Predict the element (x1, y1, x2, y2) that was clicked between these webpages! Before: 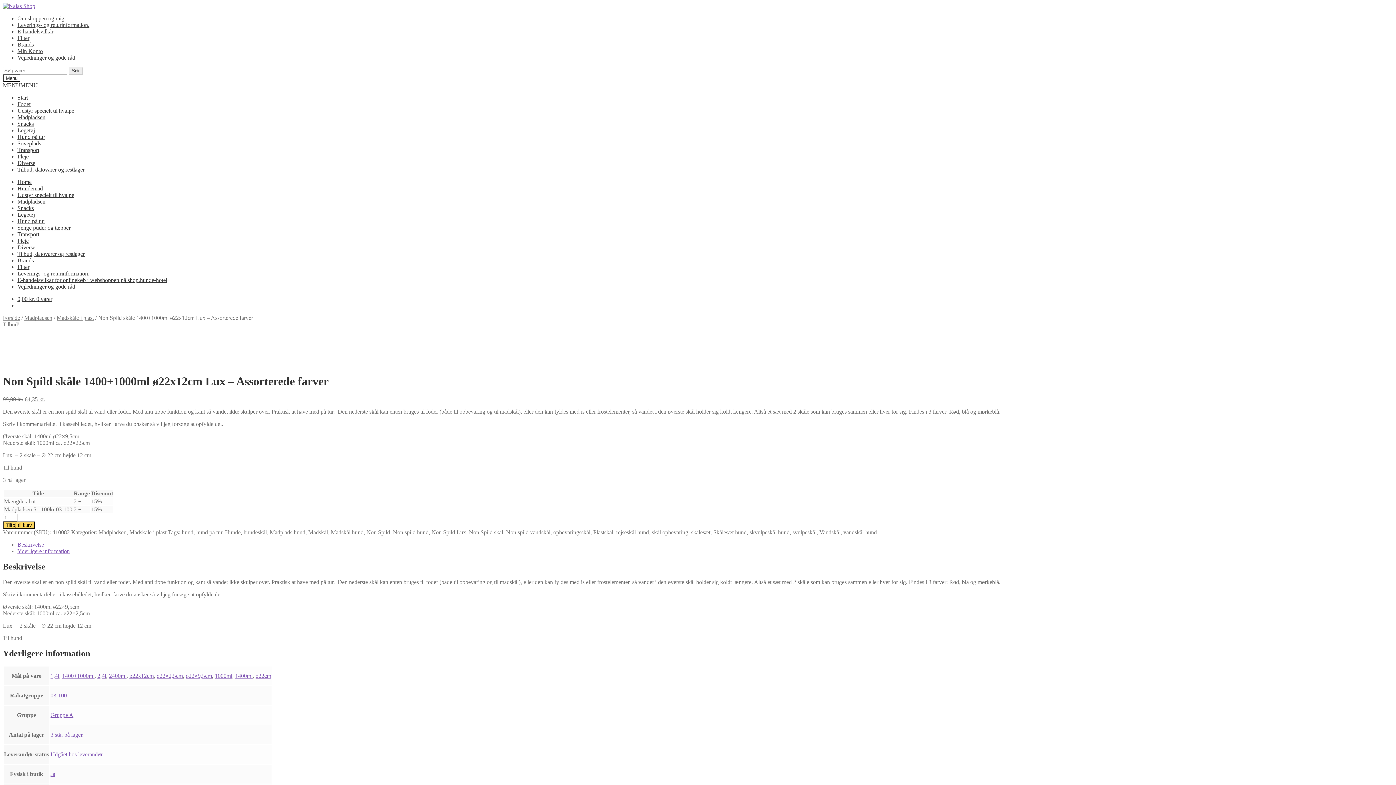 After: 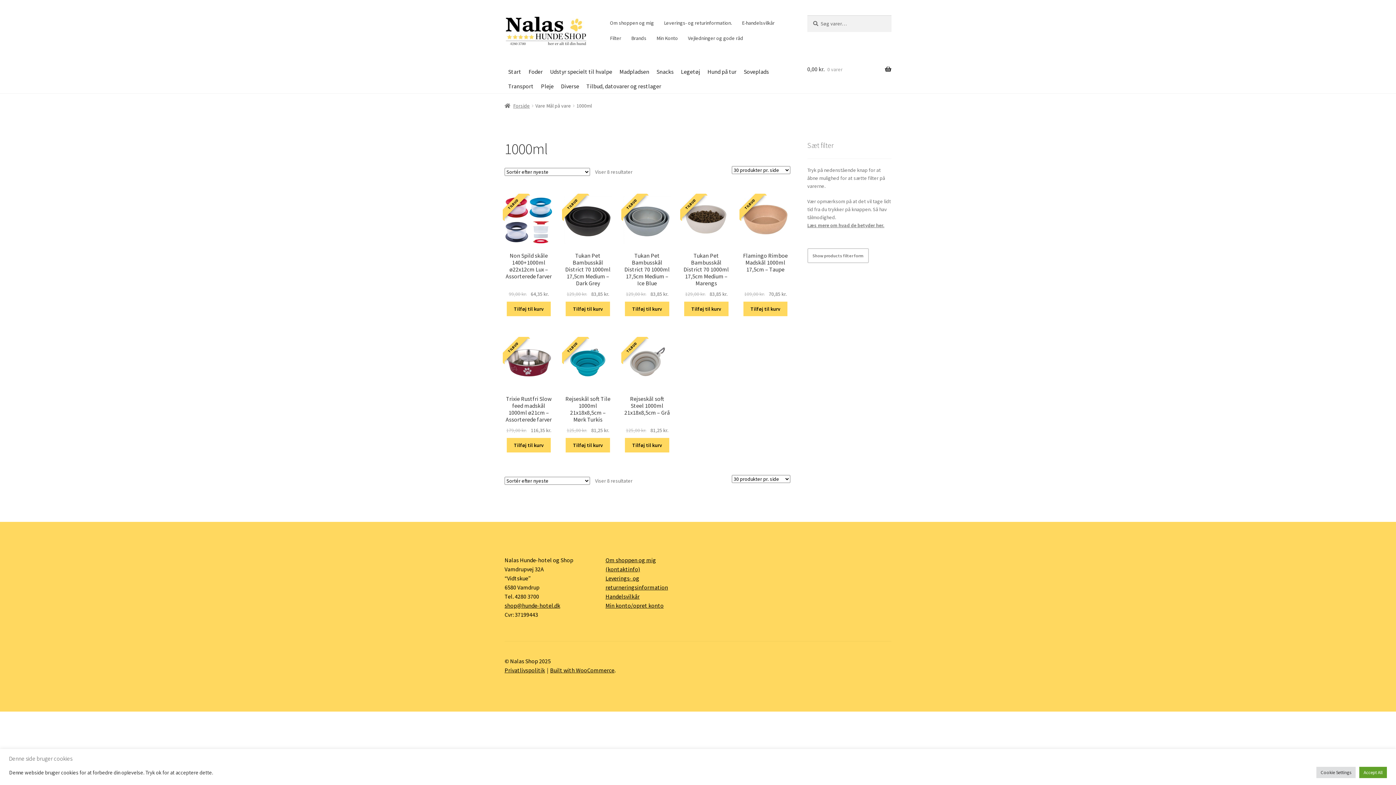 Action: bbox: (214, 672, 232, 679) label: 1000ml